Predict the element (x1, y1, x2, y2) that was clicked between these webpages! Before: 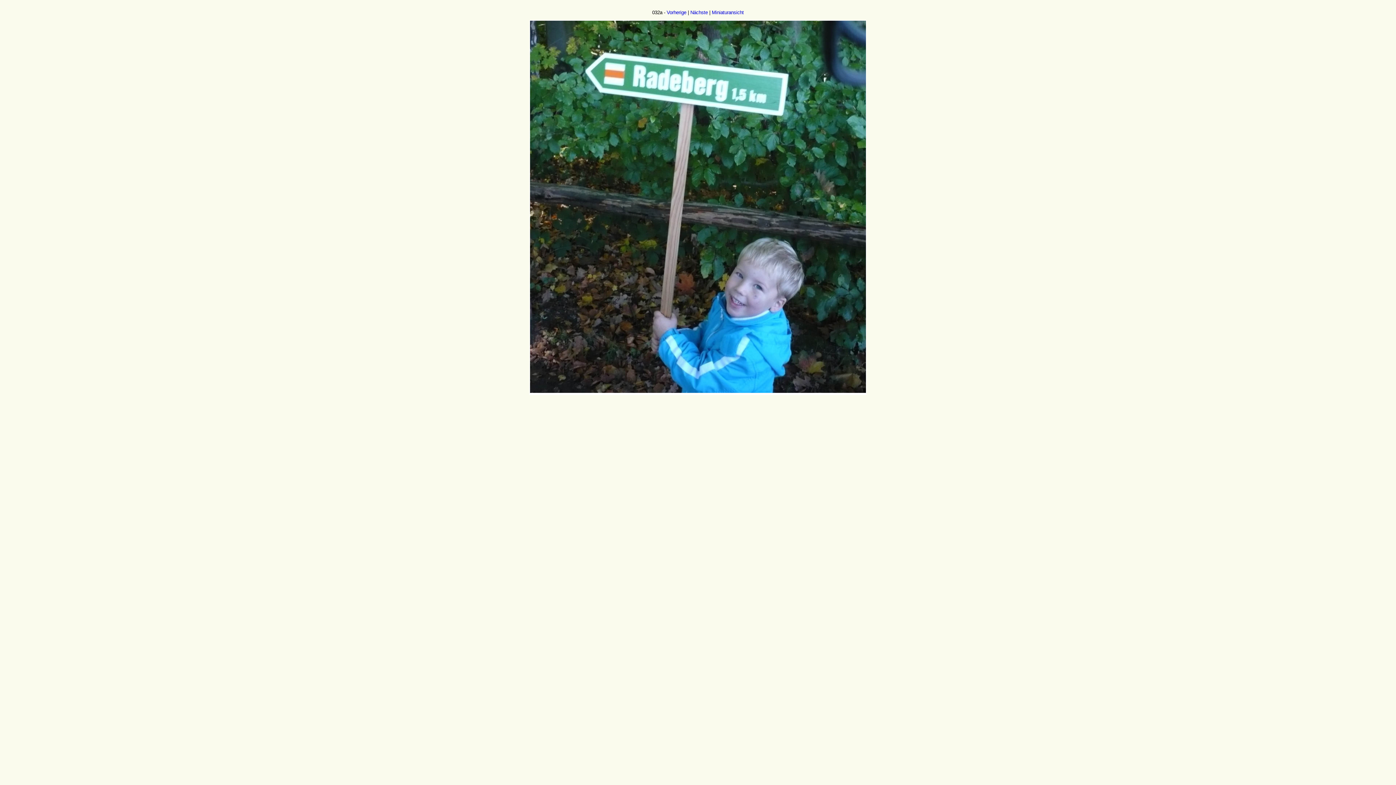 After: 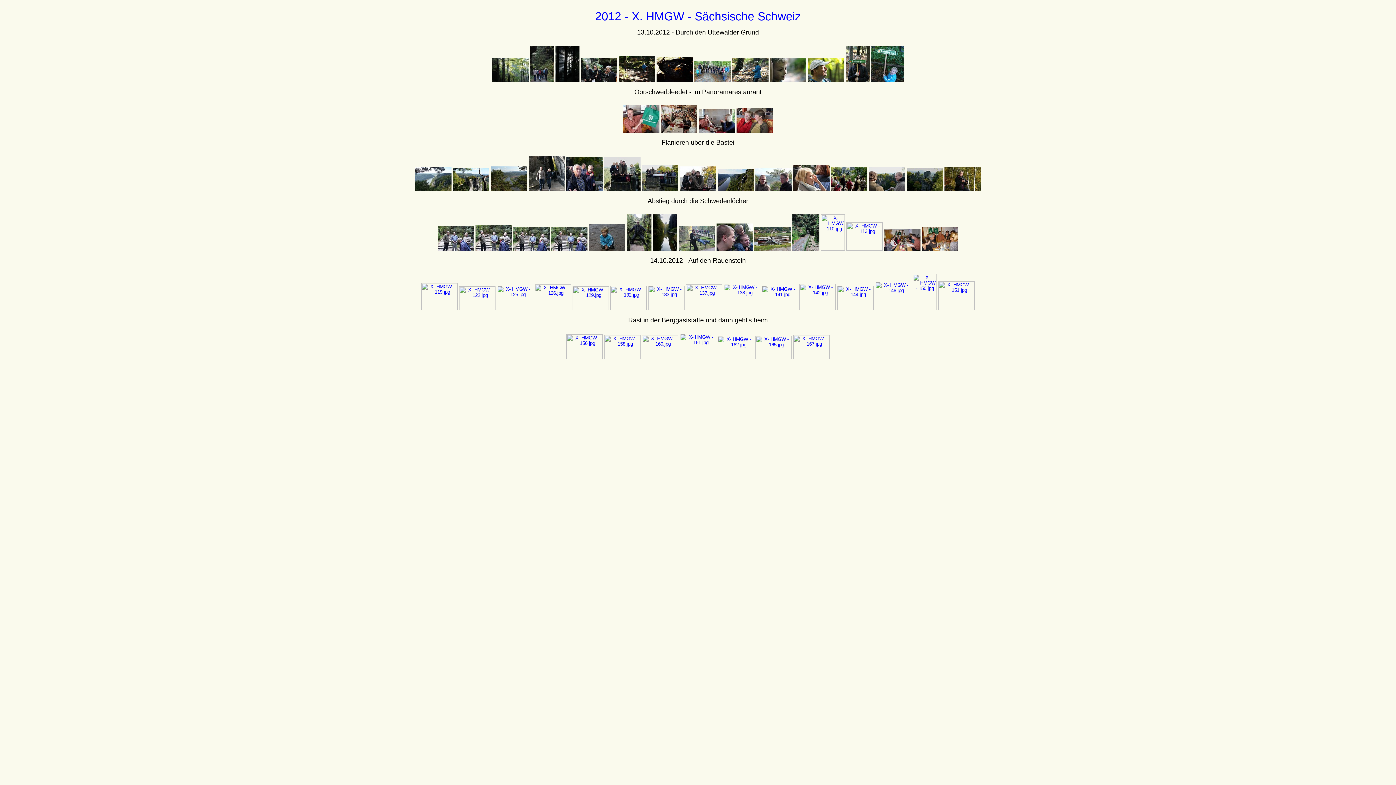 Action: bbox: (712, 9, 744, 15) label: Miniaturansicht